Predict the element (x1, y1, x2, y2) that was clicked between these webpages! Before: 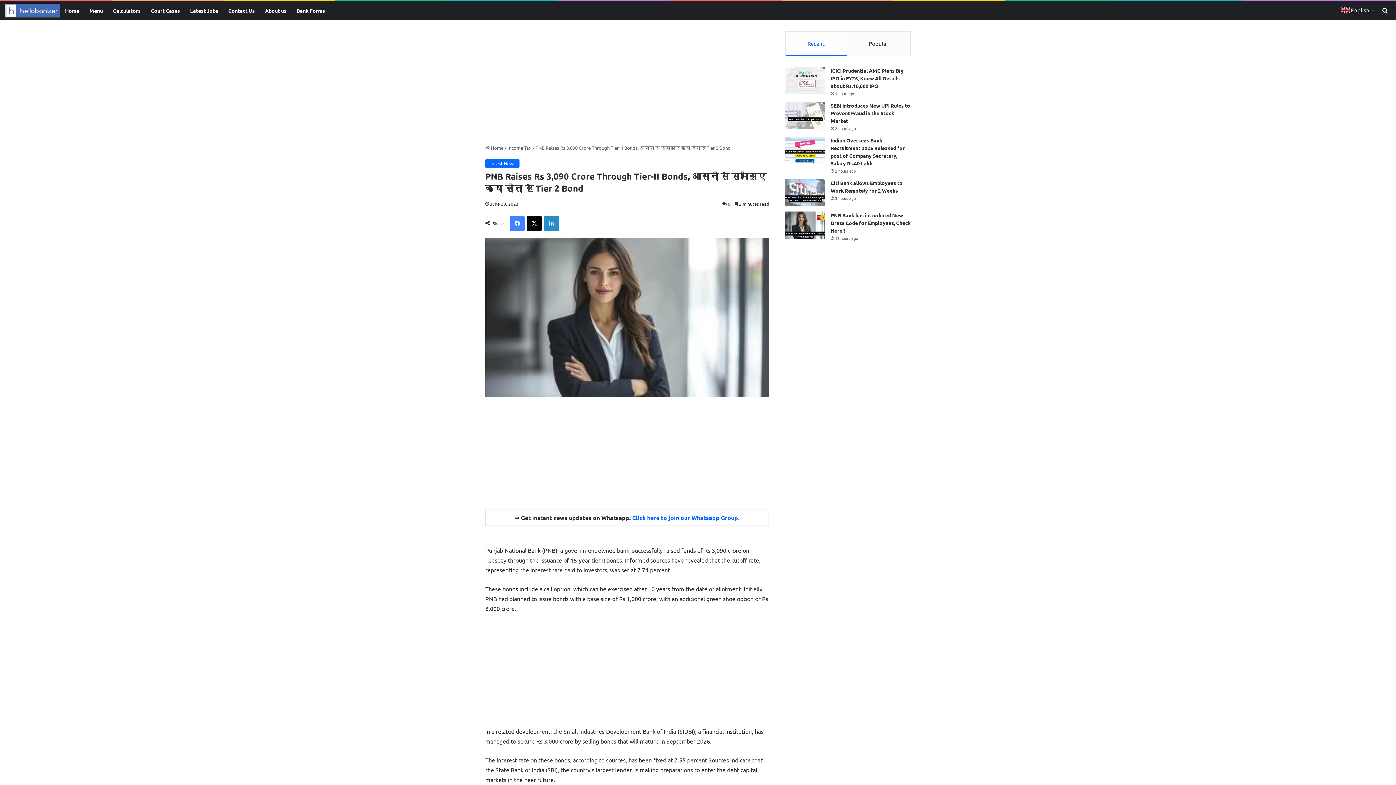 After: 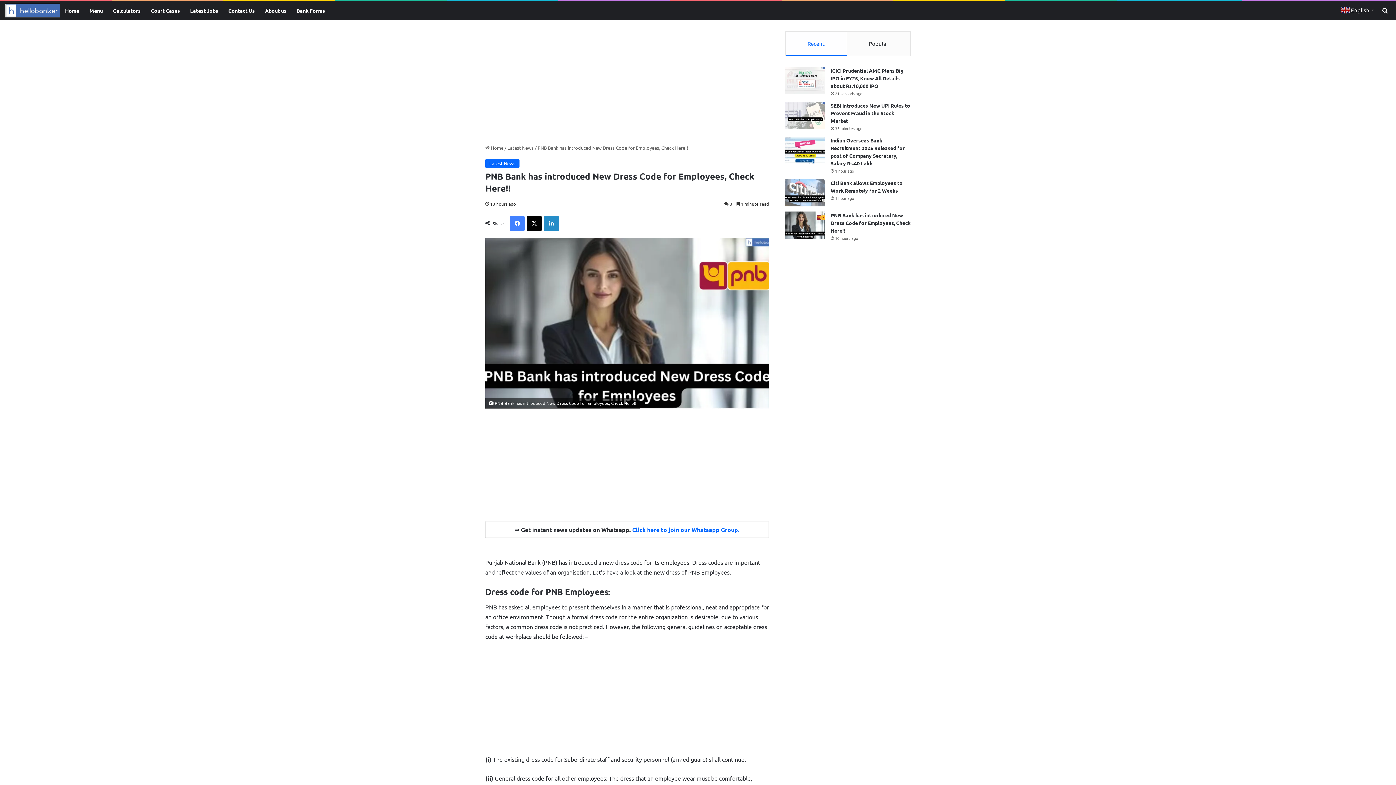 Action: label: PNB Bank has introduced New Dress Code for Employees, Check Here!! bbox: (785, 211, 825, 238)